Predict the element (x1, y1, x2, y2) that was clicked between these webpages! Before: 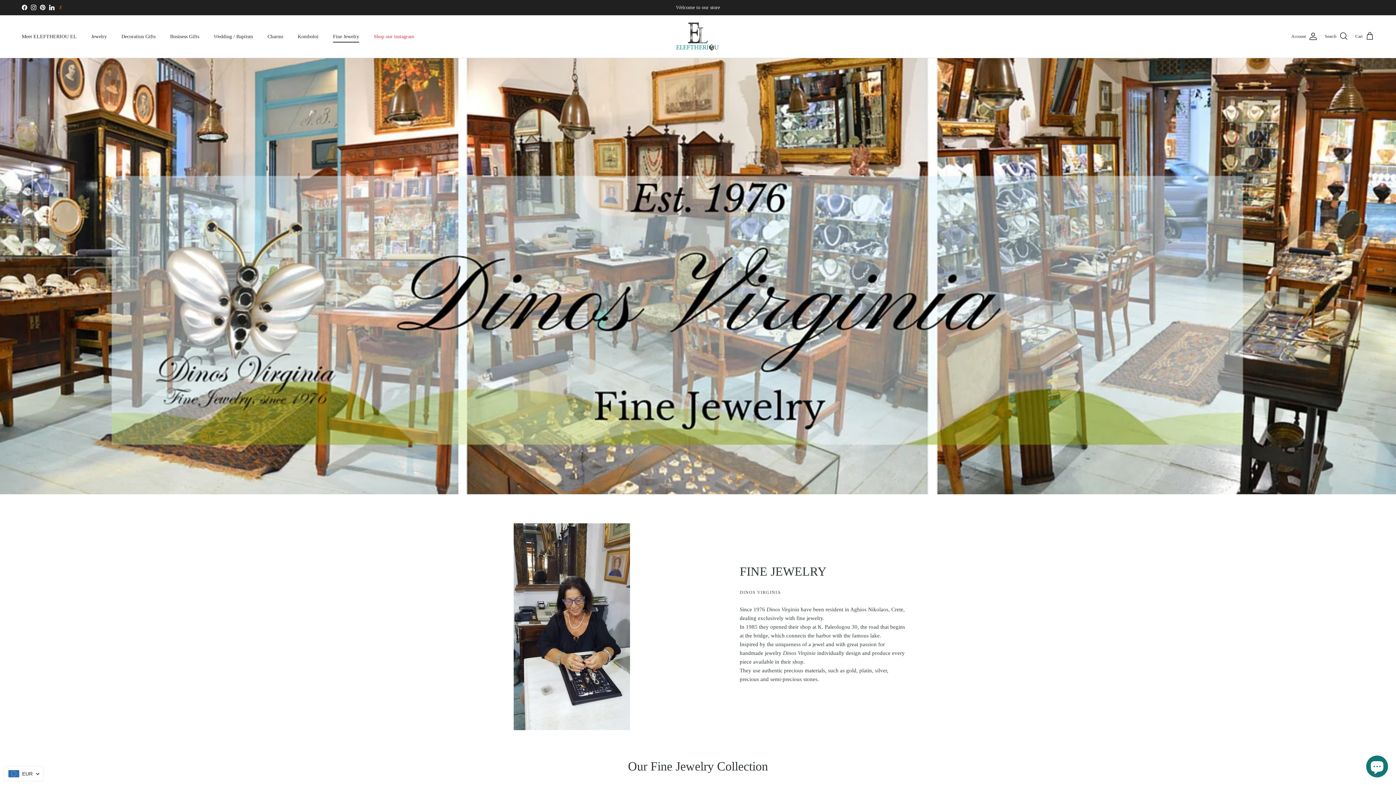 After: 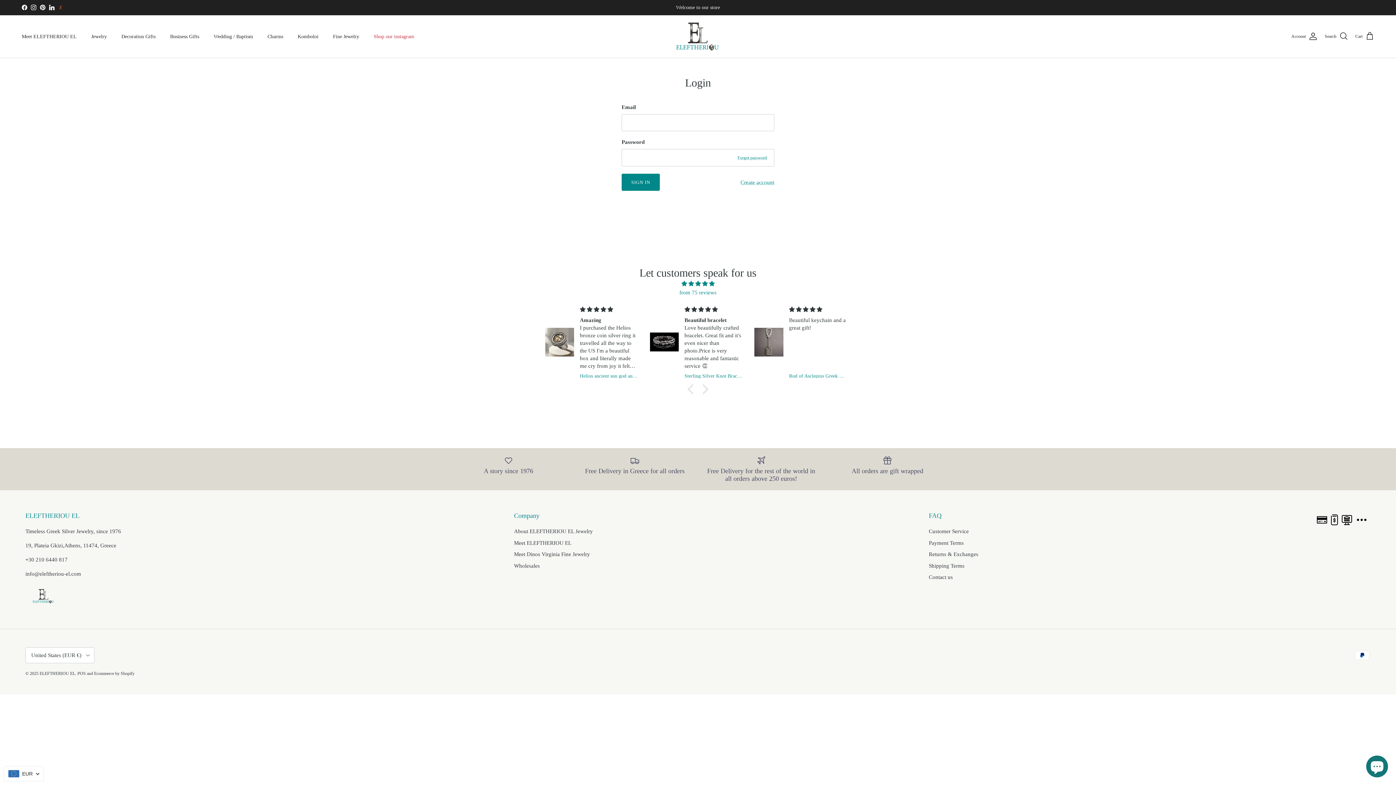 Action: label: Account bbox: (1291, 32, 1317, 40)